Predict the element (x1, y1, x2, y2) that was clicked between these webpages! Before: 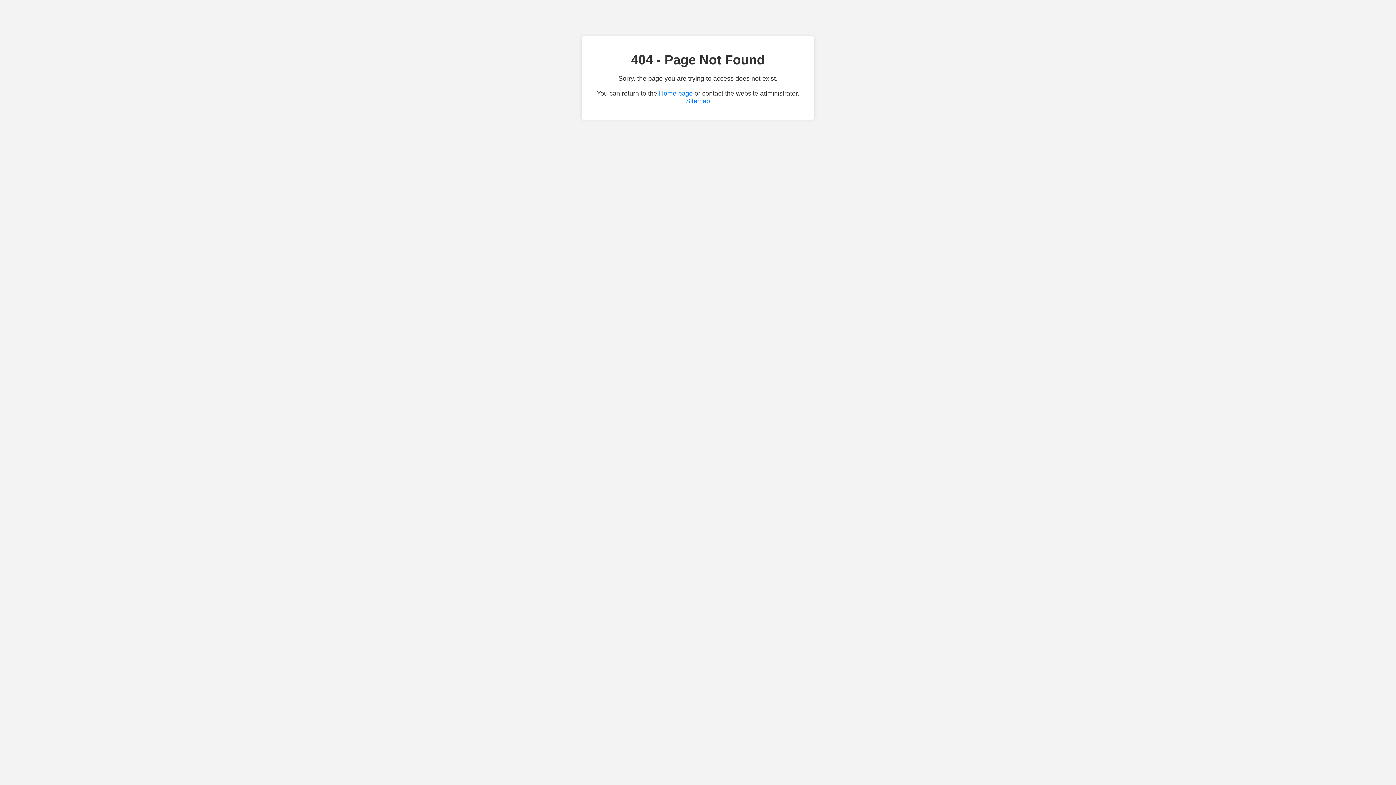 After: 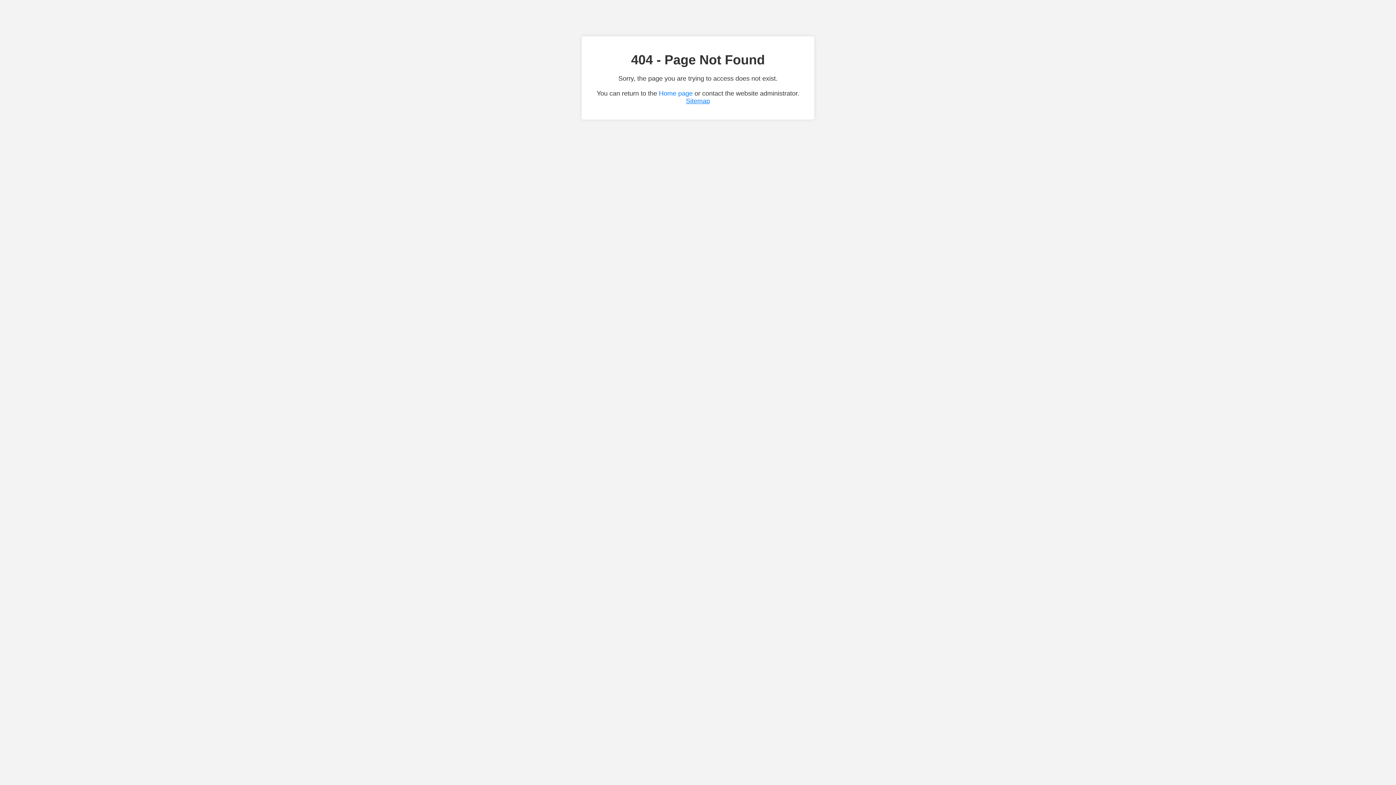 Action: label: Sitemap bbox: (686, 97, 710, 104)